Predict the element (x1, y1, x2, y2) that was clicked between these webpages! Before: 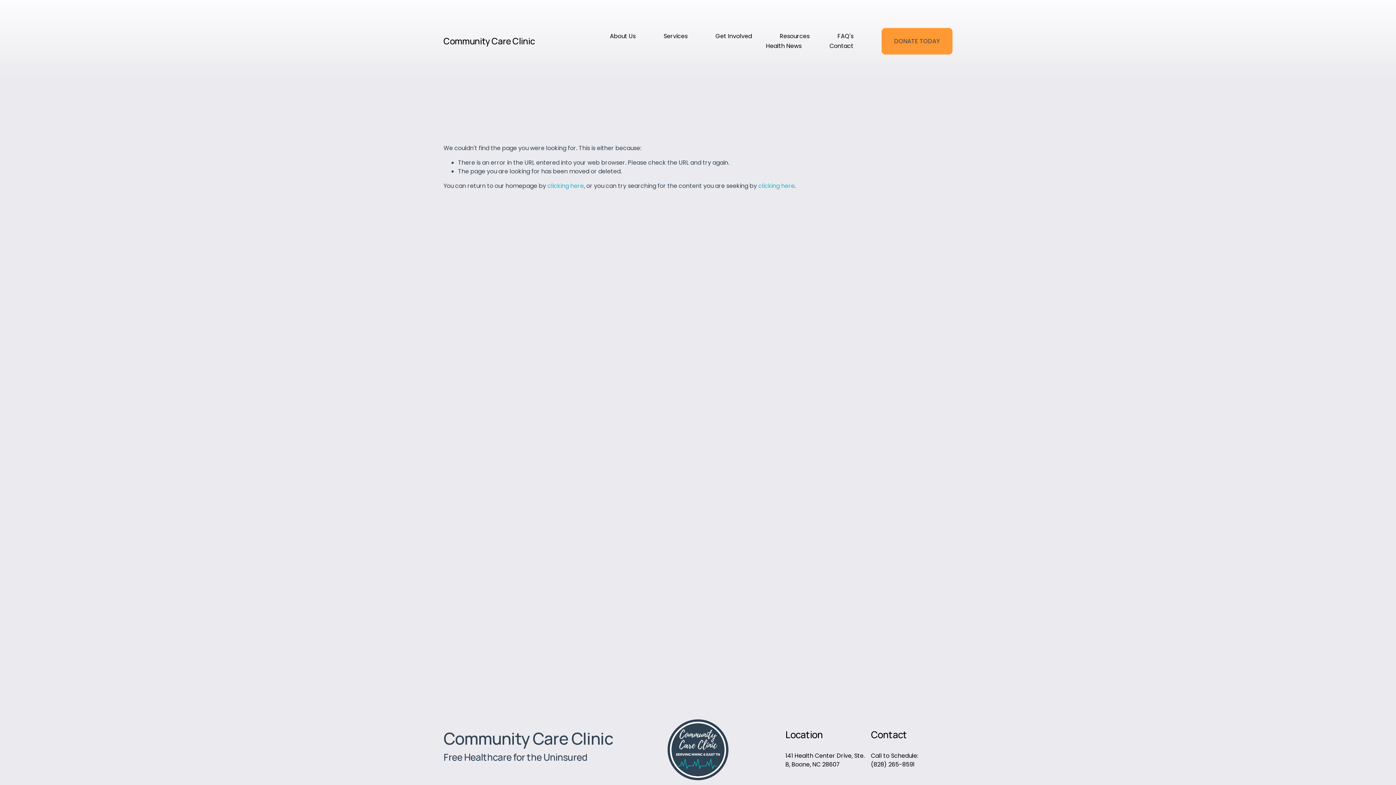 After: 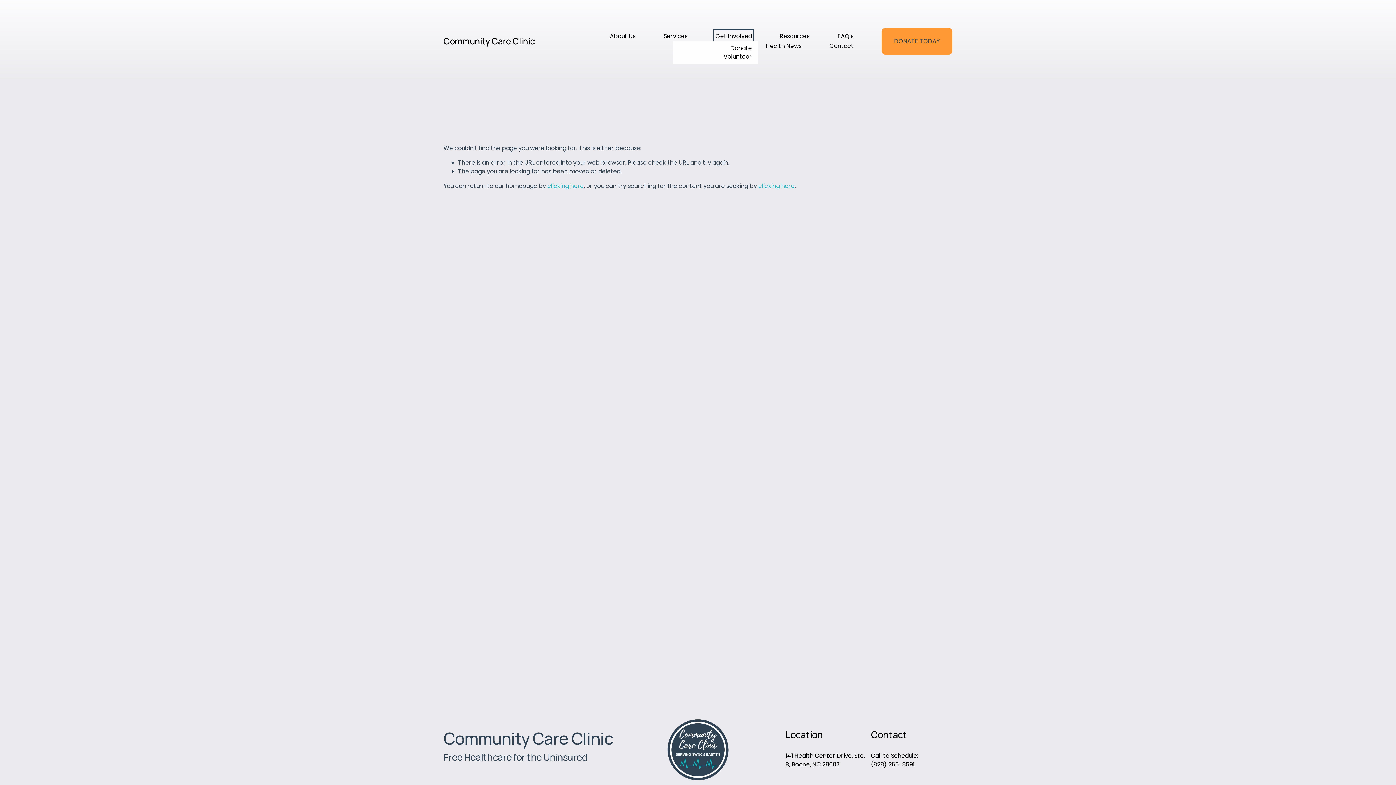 Action: bbox: (715, 31, 752, 41) label: folder dropdown